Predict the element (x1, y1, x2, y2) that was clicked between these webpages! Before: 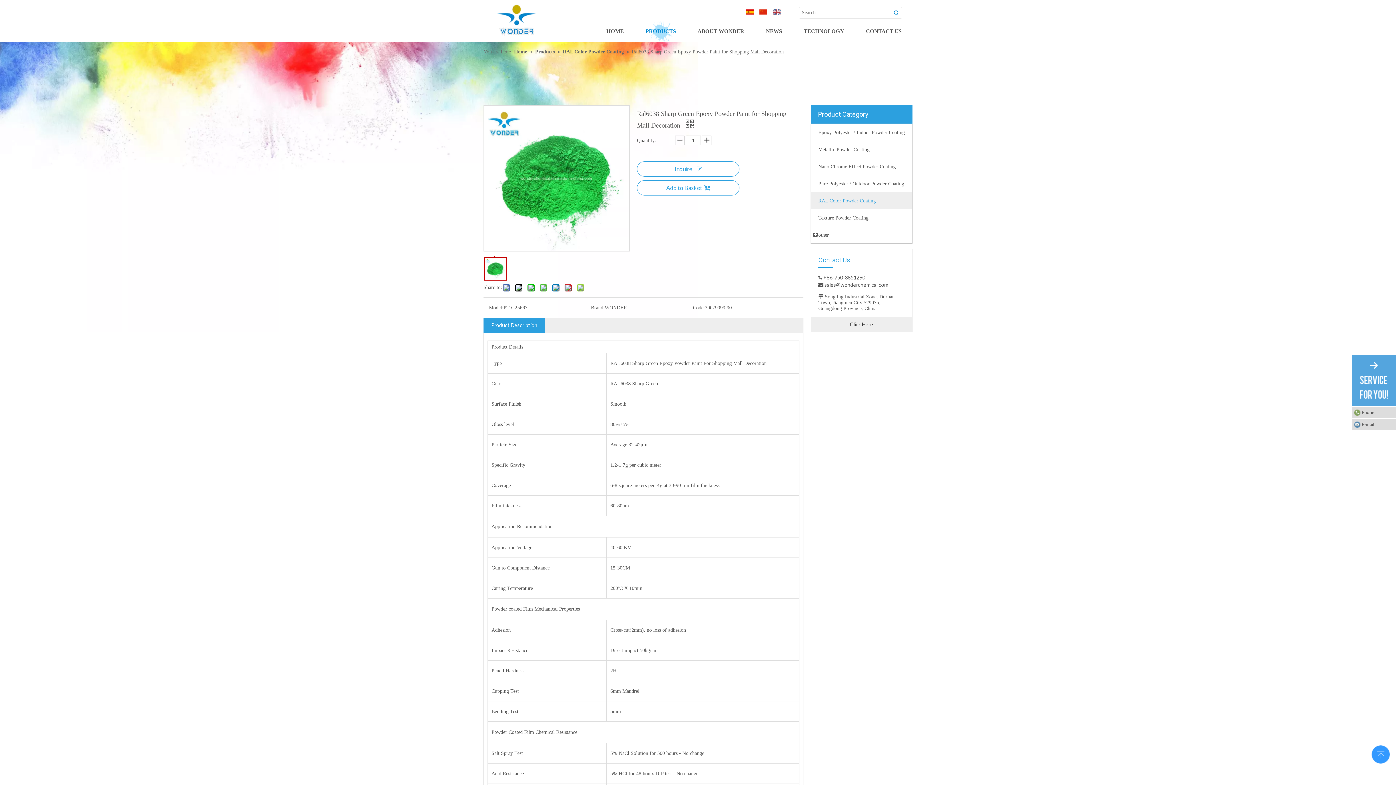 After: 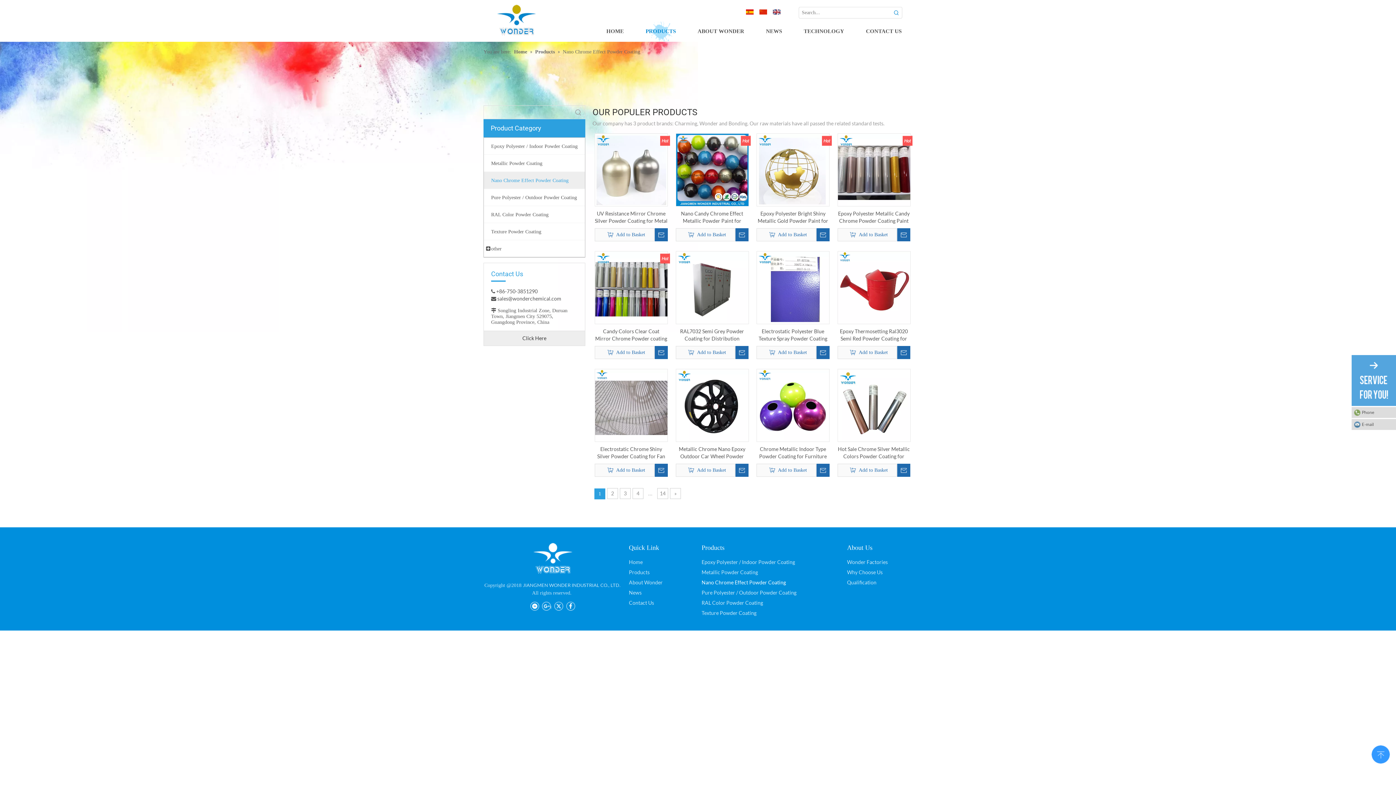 Action: label: Nano Chrome Effect Powder Coating bbox: (811, 158, 912, 174)